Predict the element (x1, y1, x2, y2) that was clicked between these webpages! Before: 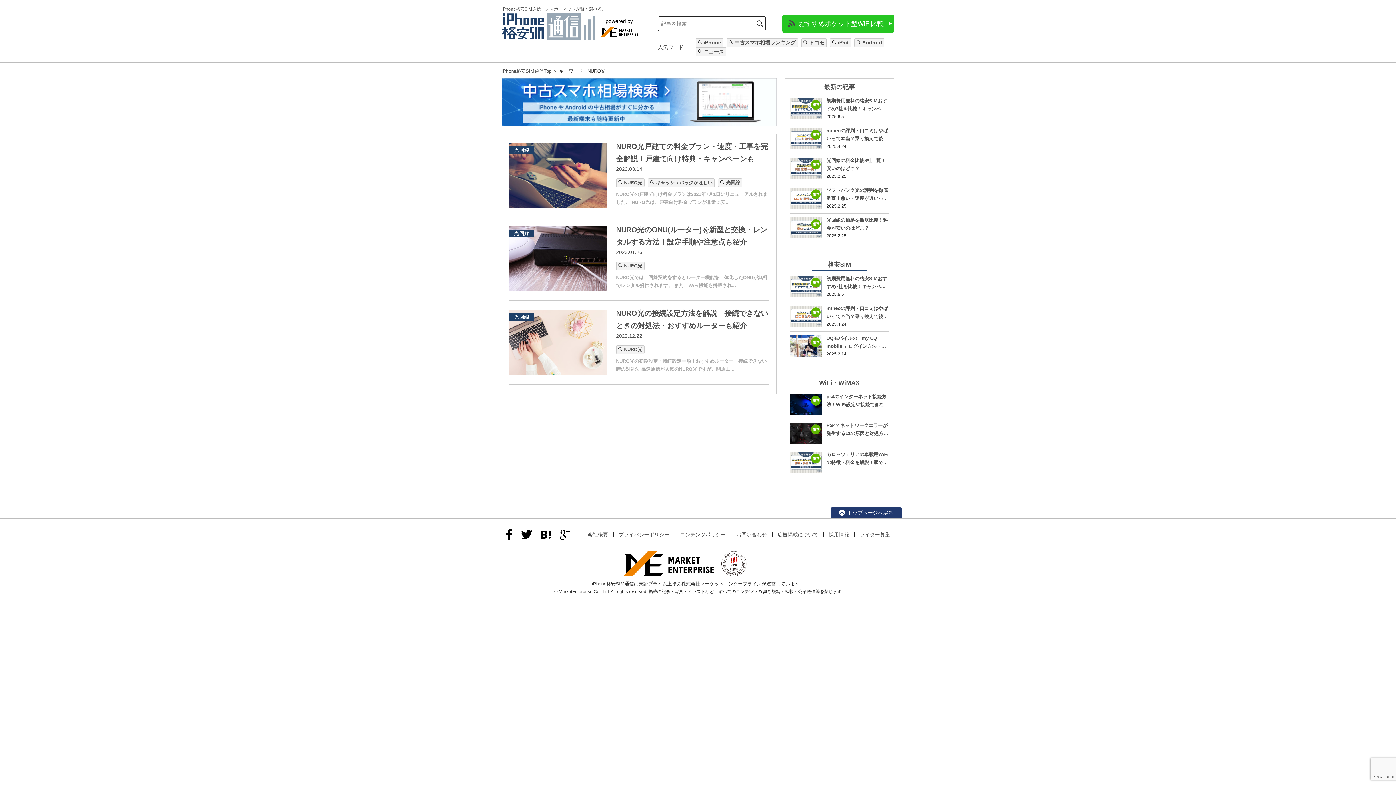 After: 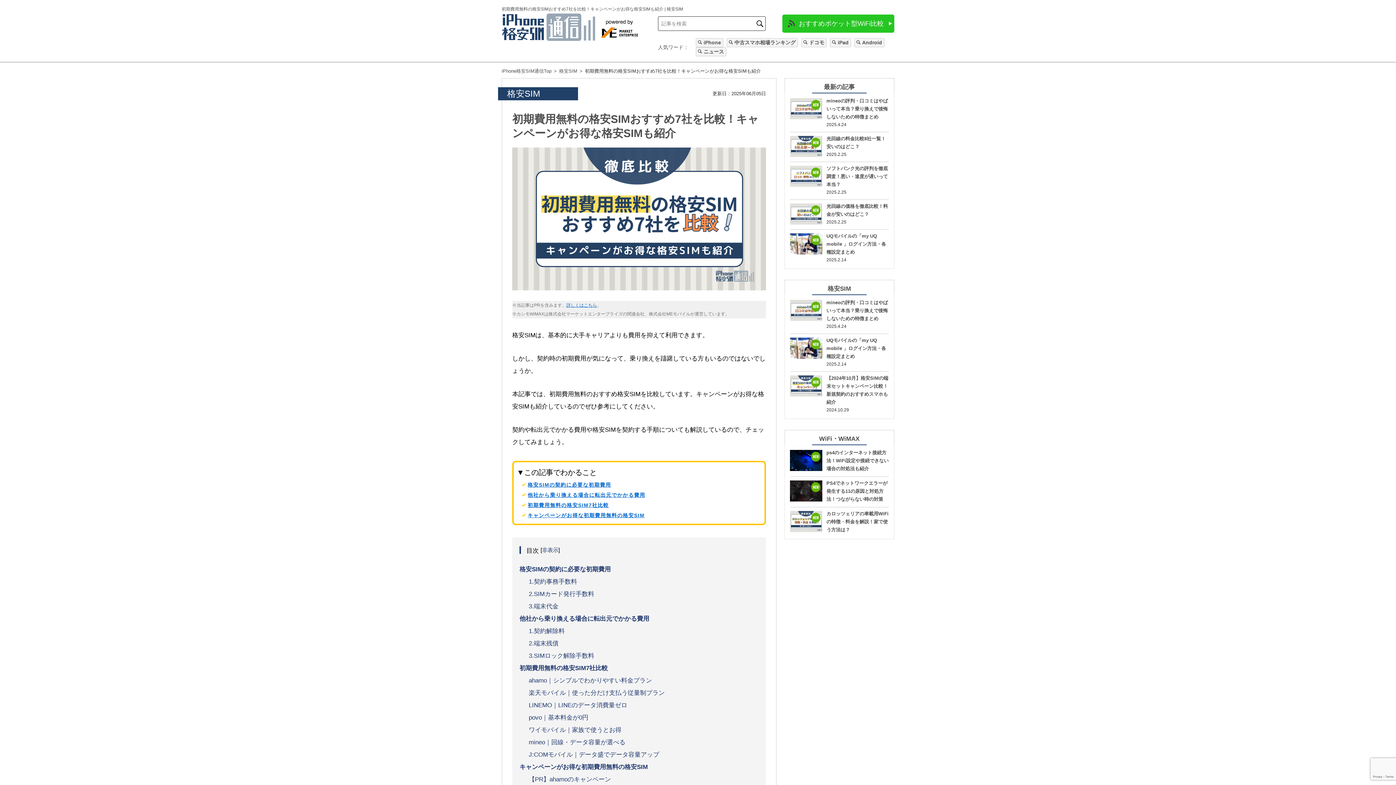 Action: bbox: (790, 98, 822, 119)